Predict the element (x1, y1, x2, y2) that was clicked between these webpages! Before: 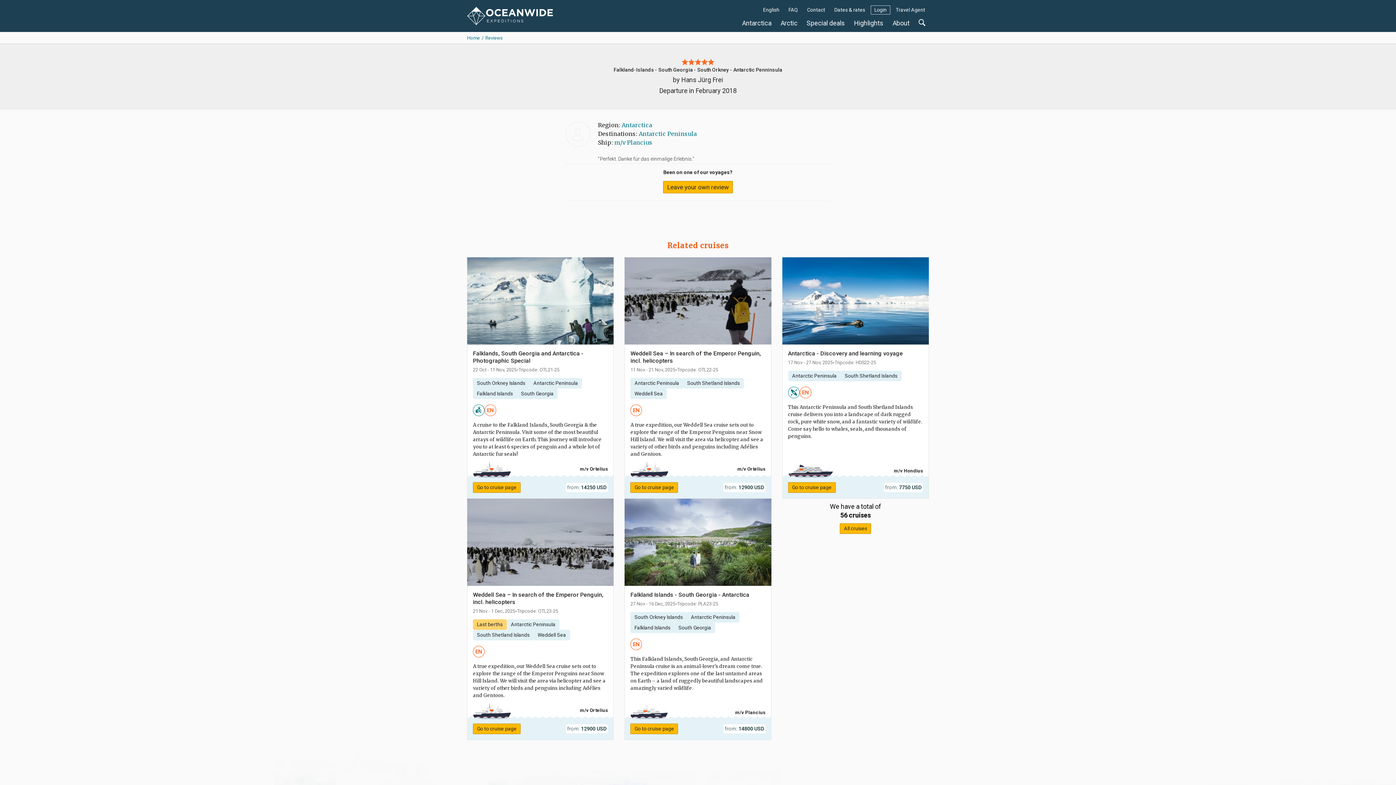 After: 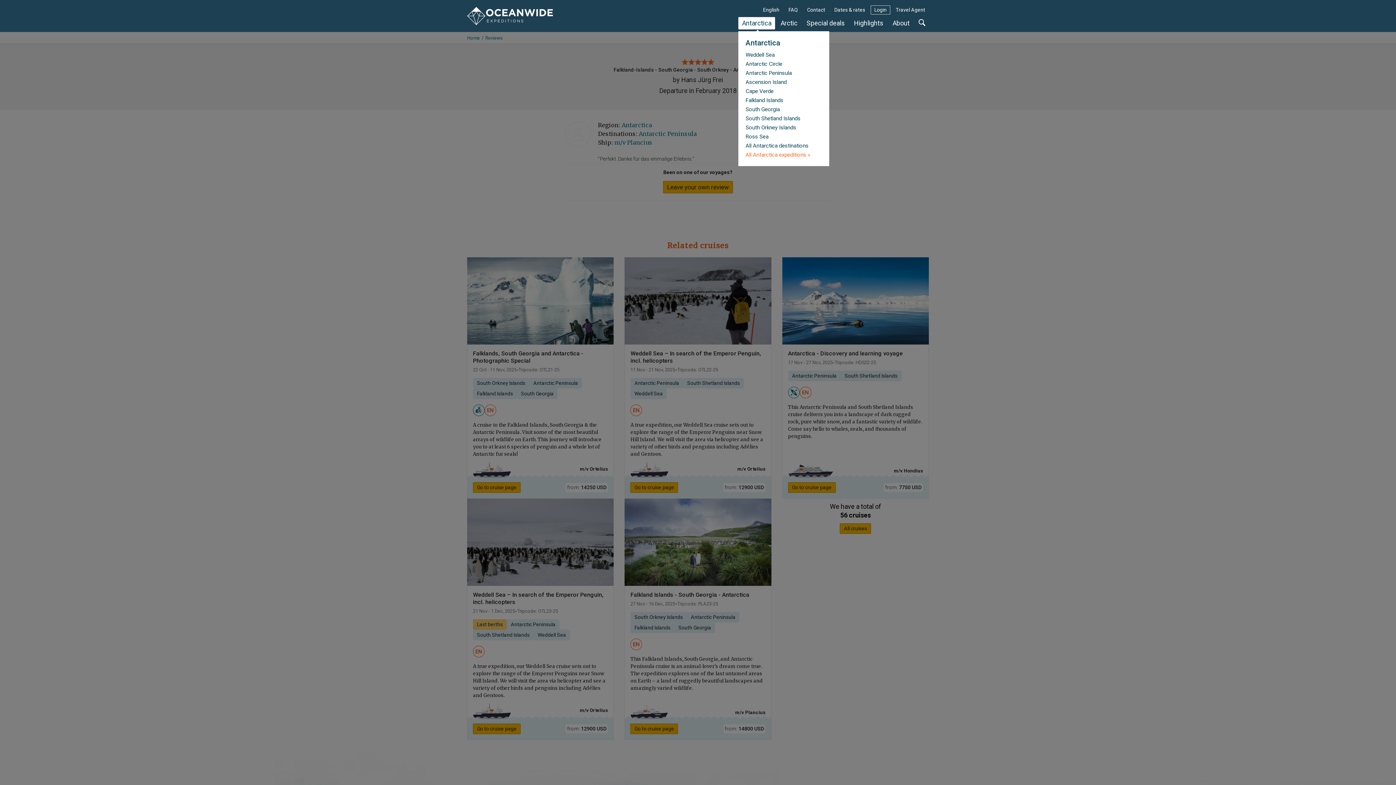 Action: label: Antarctica bbox: (738, 17, 775, 29)